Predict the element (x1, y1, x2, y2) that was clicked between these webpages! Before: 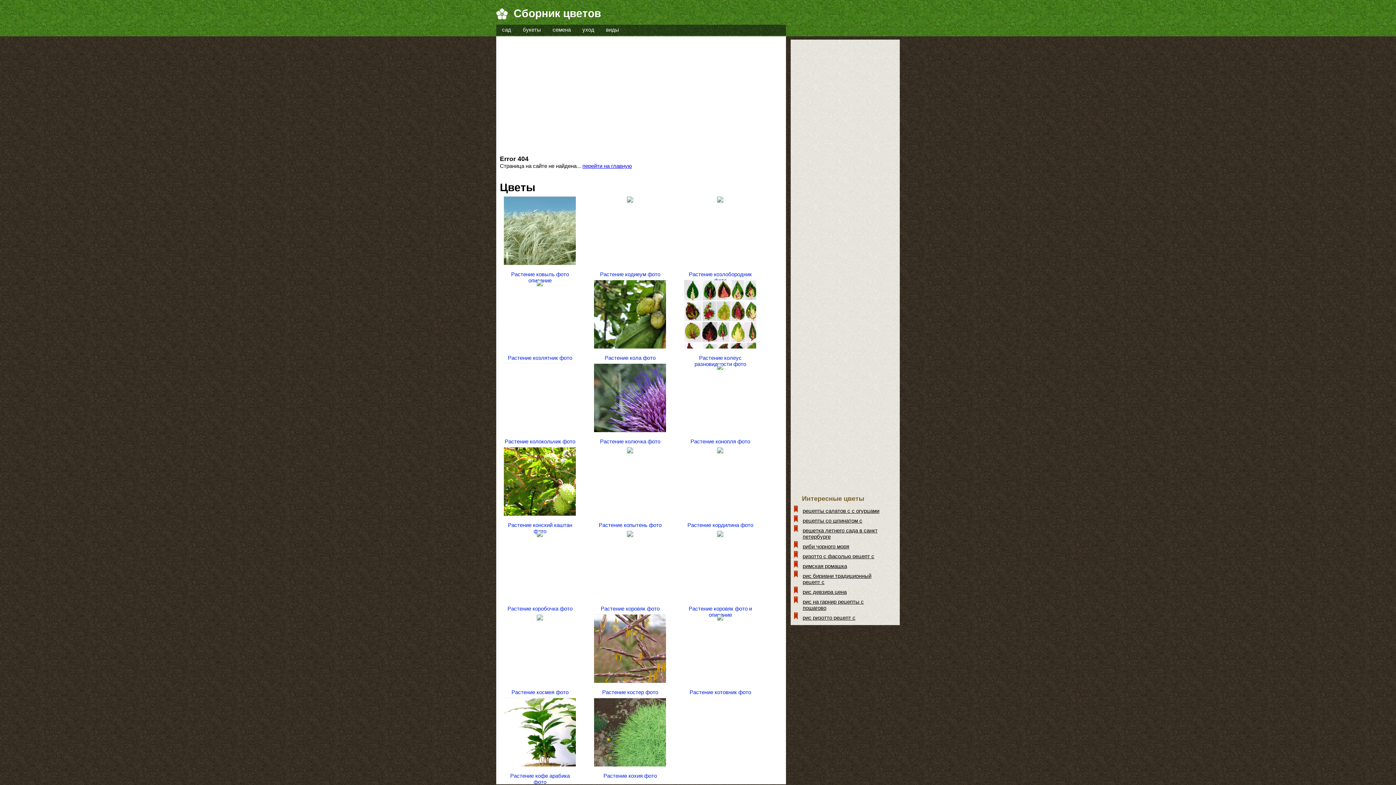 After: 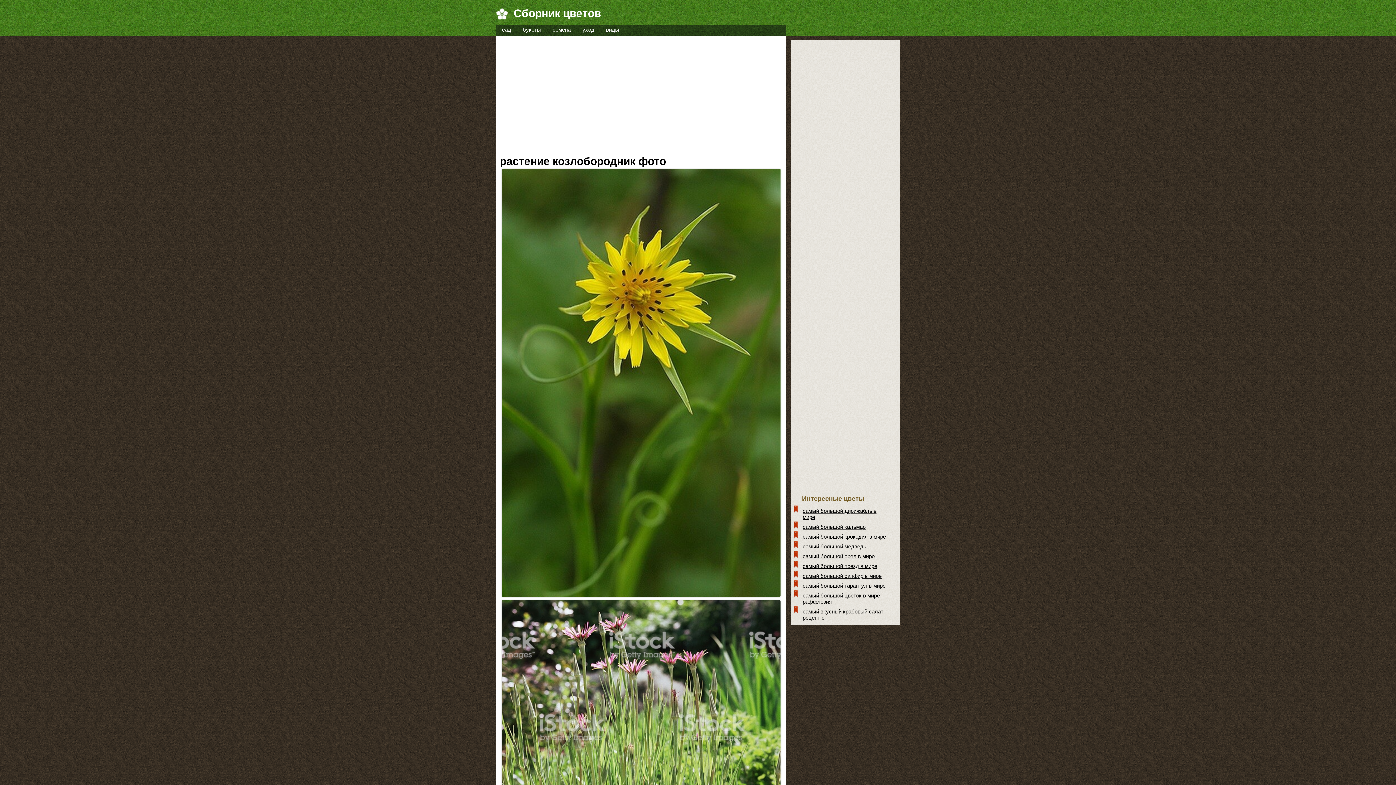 Action: label: Растение козлобородник фото bbox: (684, 271, 756, 283)